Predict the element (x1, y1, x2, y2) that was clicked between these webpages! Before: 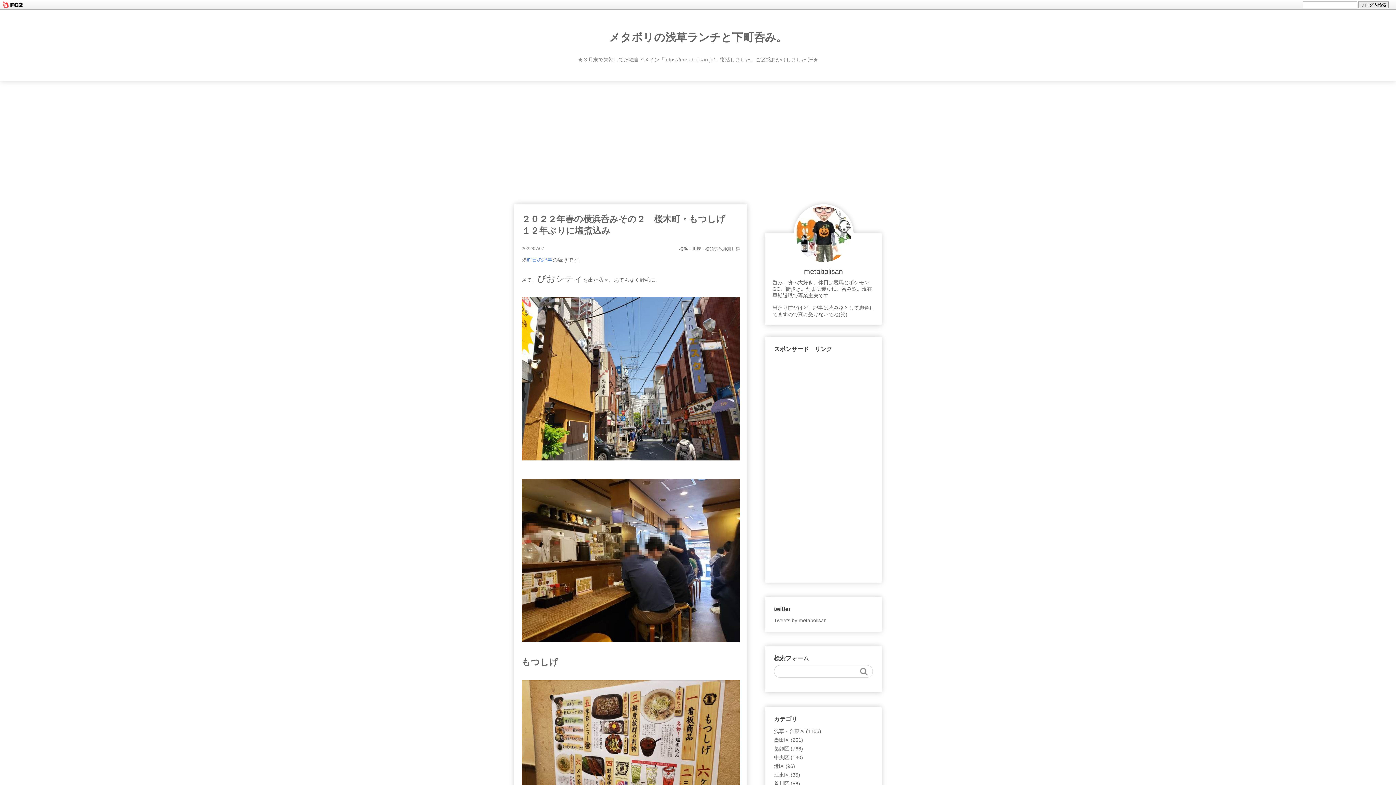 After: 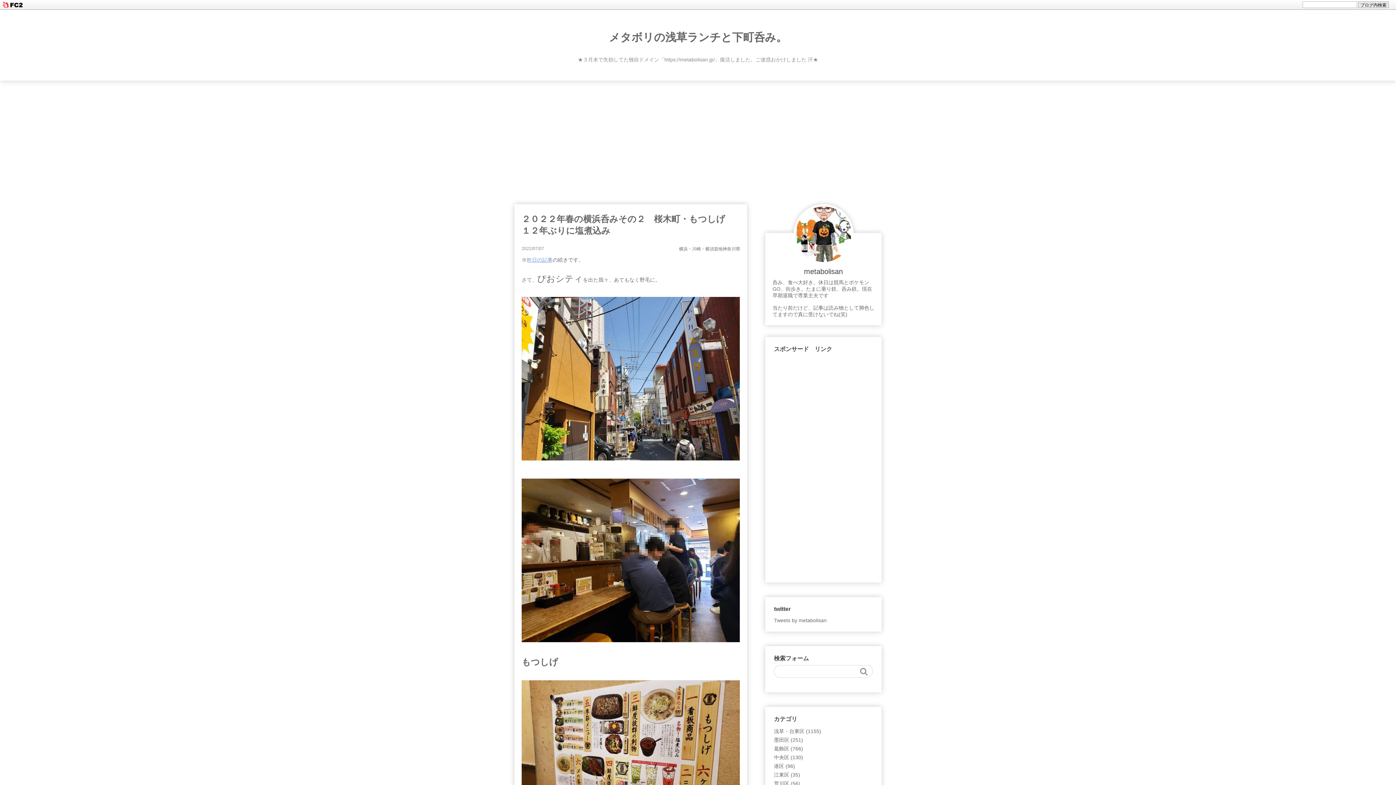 Action: bbox: (526, 257, 552, 262) label: 昨日の記事